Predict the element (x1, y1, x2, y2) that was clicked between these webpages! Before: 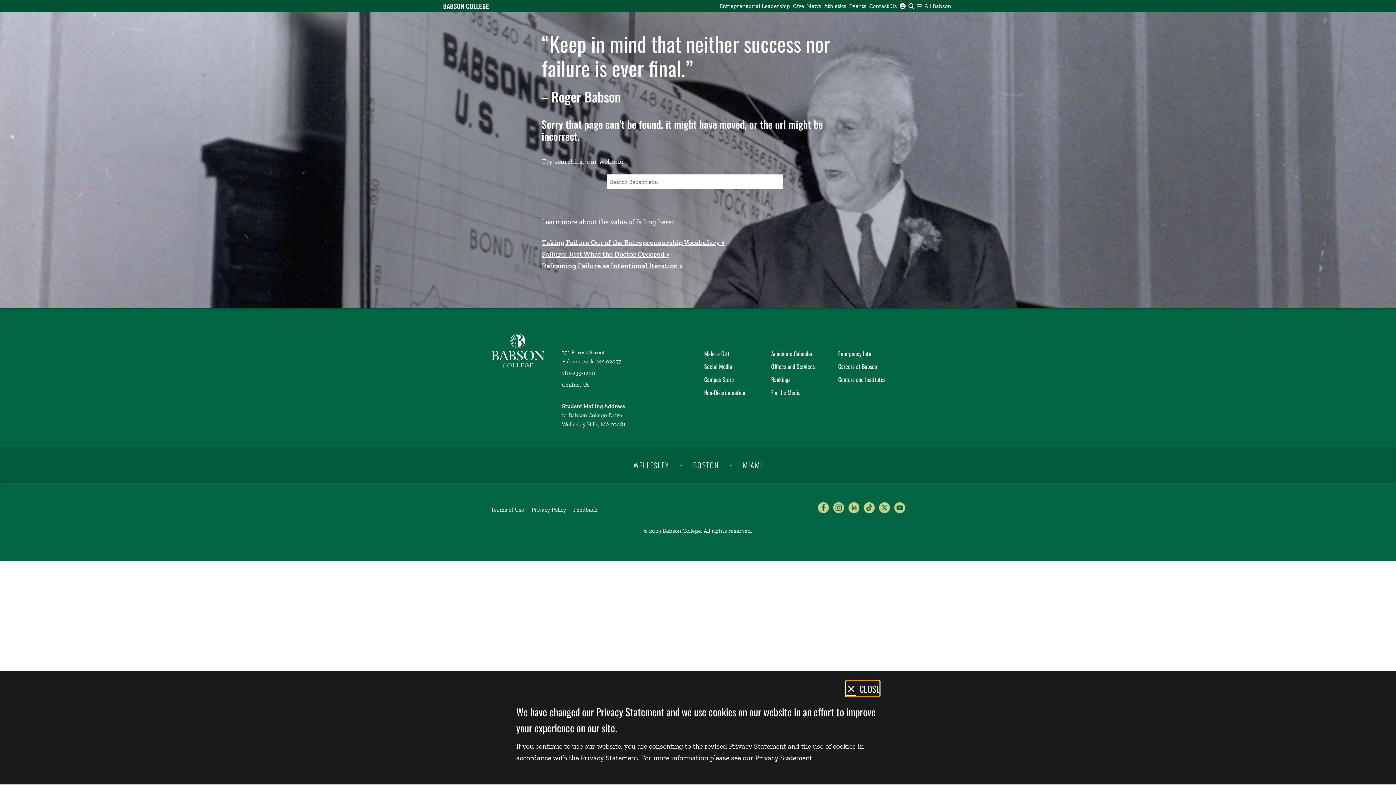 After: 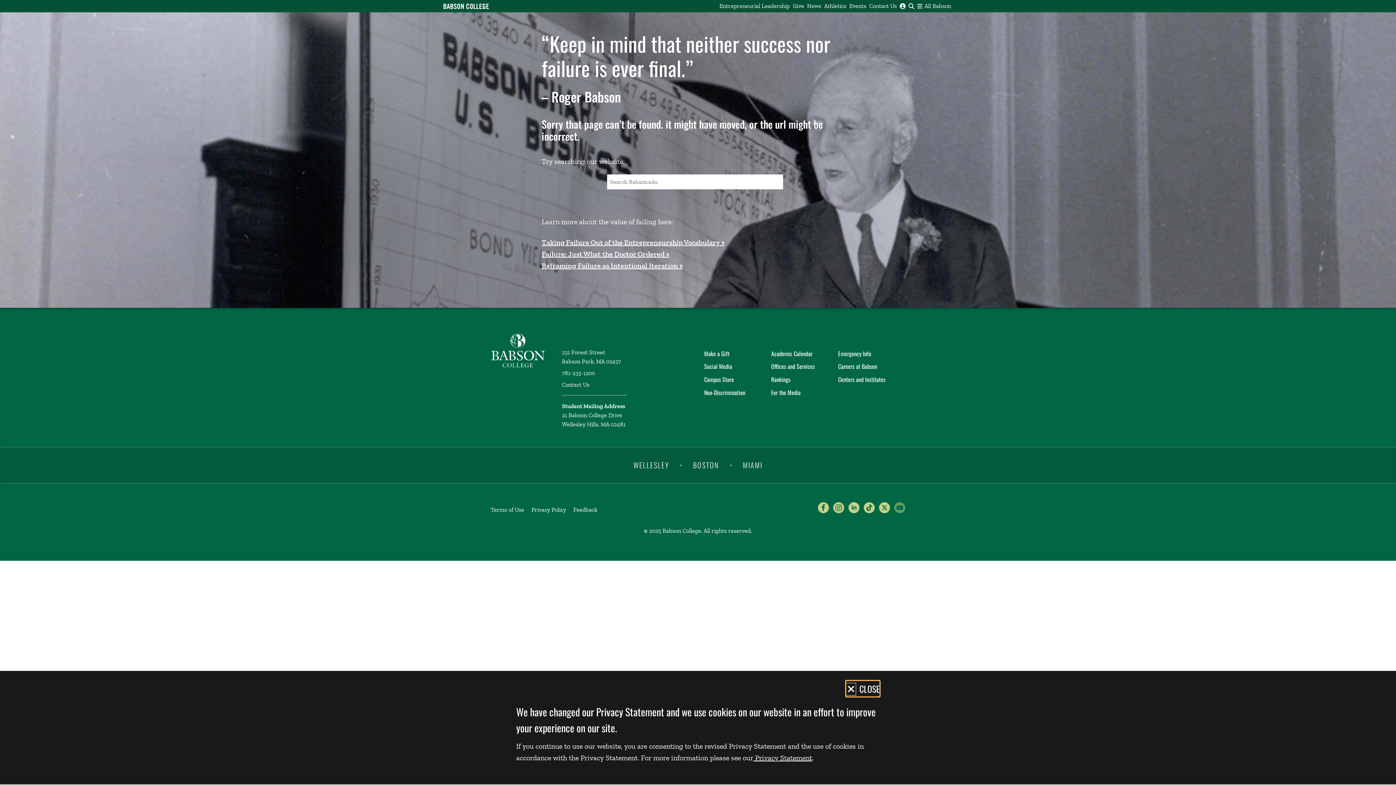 Action: bbox: (894, 502, 905, 513)